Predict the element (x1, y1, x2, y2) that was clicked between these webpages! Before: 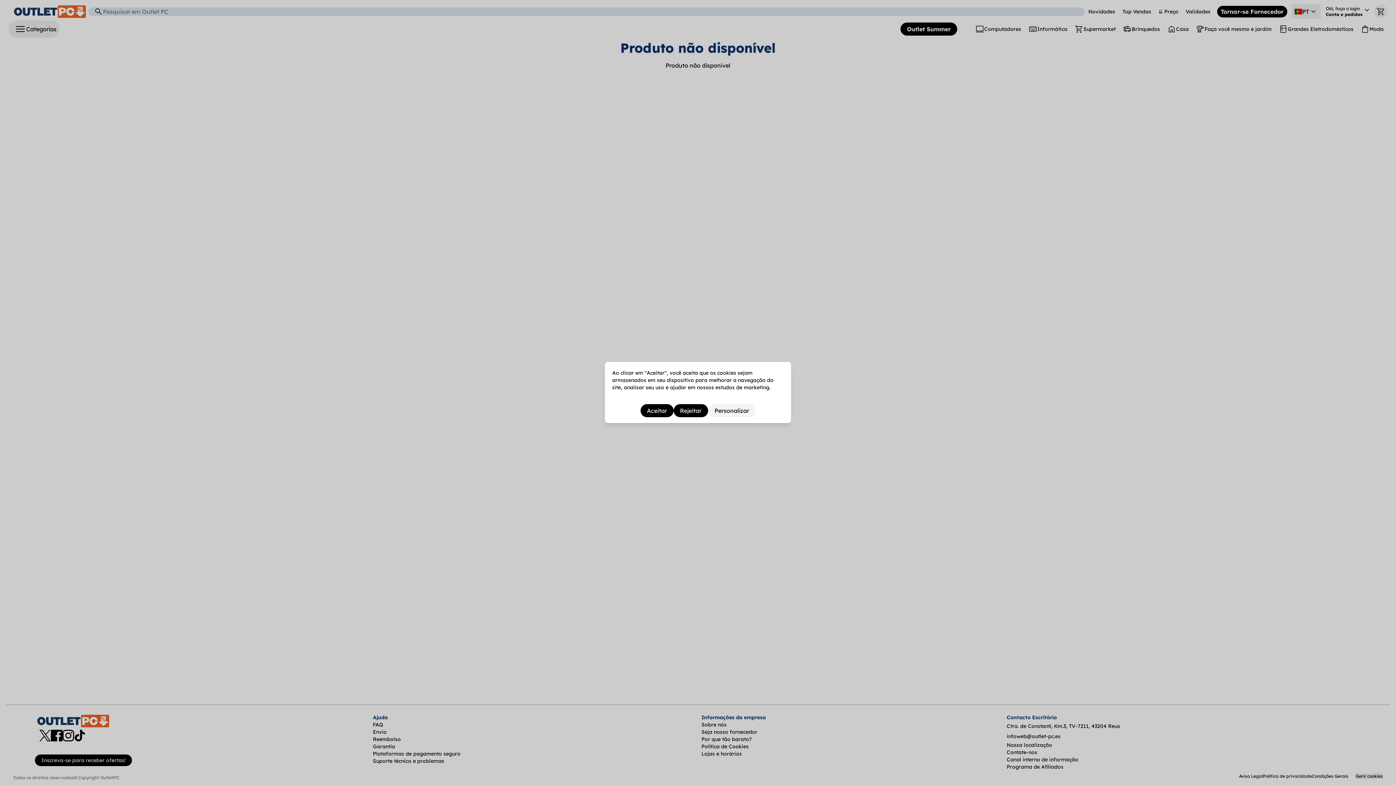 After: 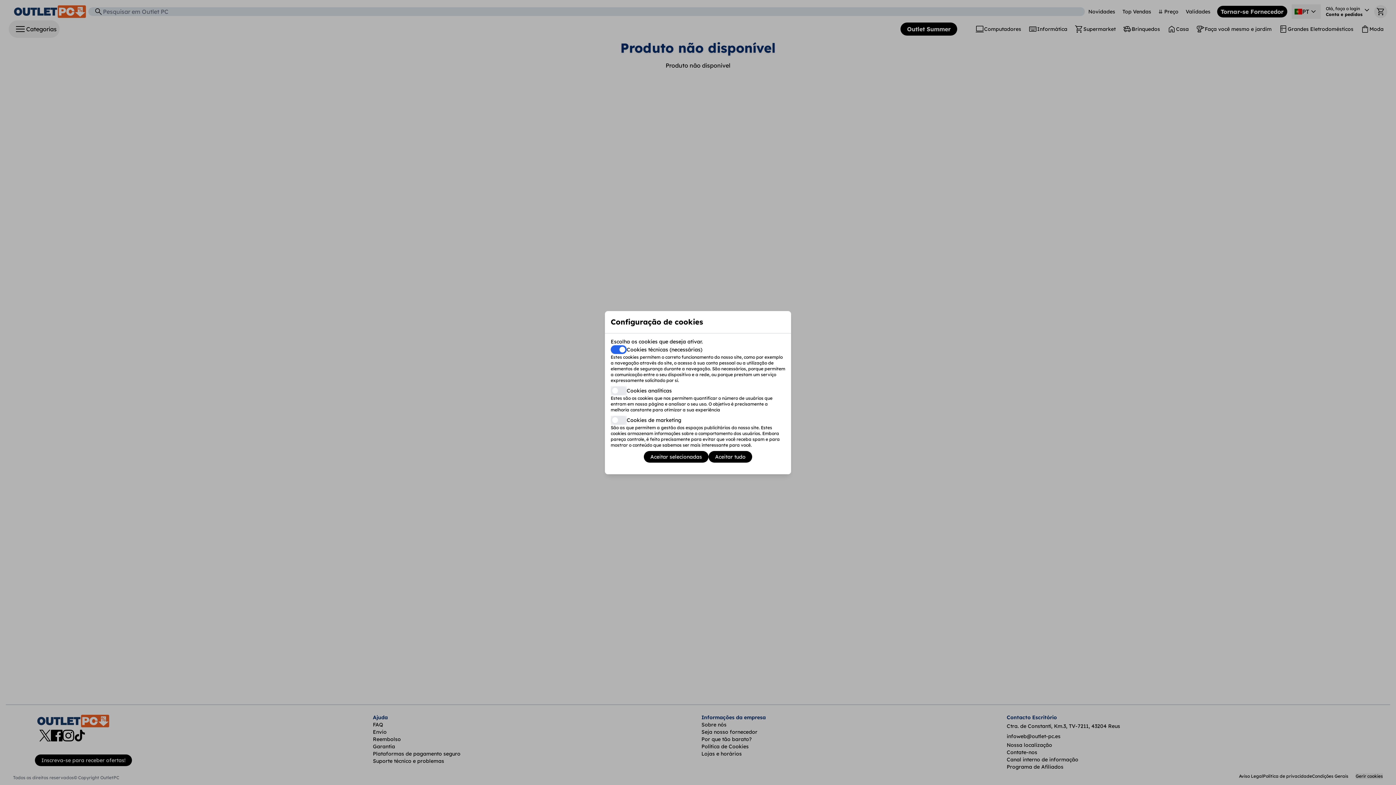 Action: bbox: (708, 404, 755, 417) label: Personalizar